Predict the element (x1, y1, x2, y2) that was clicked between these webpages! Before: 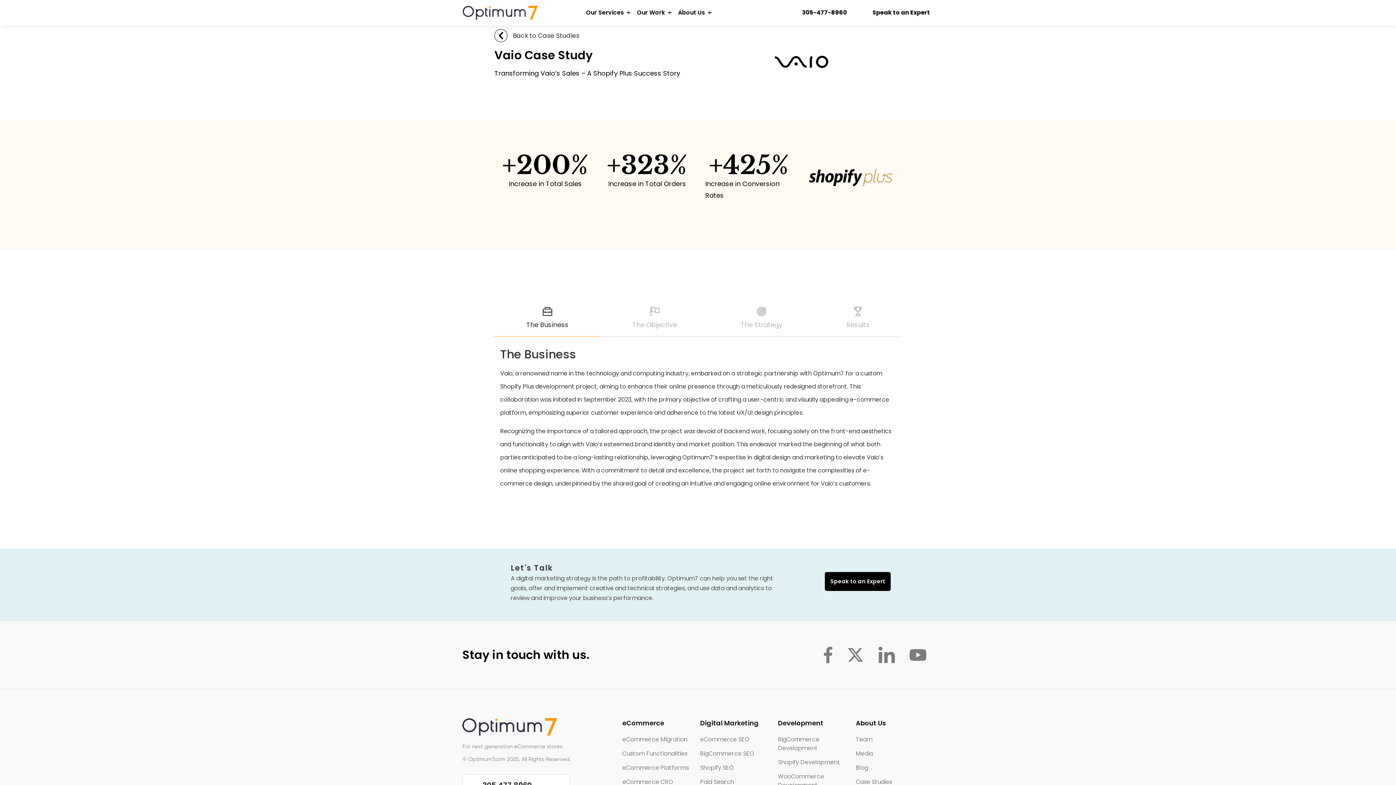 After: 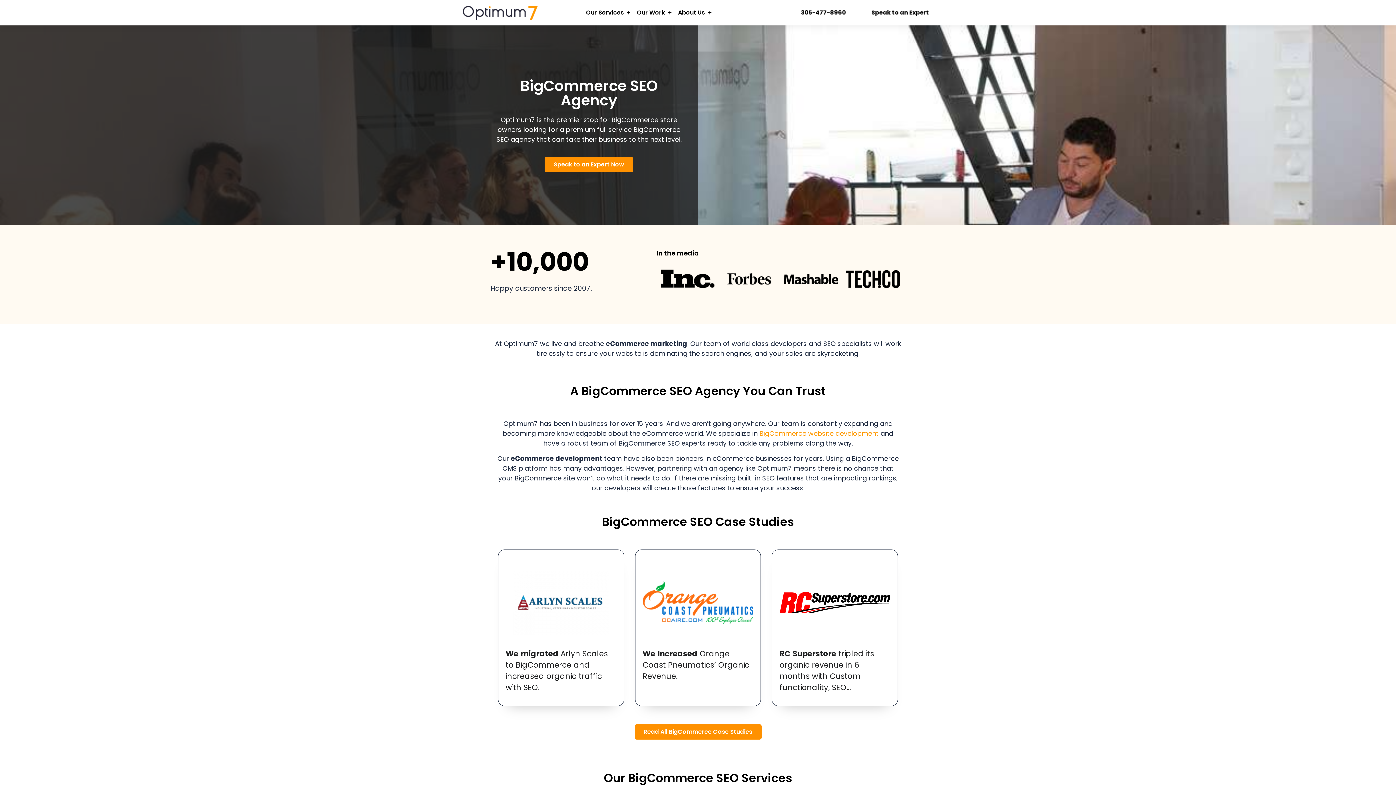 Action: label: BigCommerce SEO bbox: (700, 749, 778, 758)